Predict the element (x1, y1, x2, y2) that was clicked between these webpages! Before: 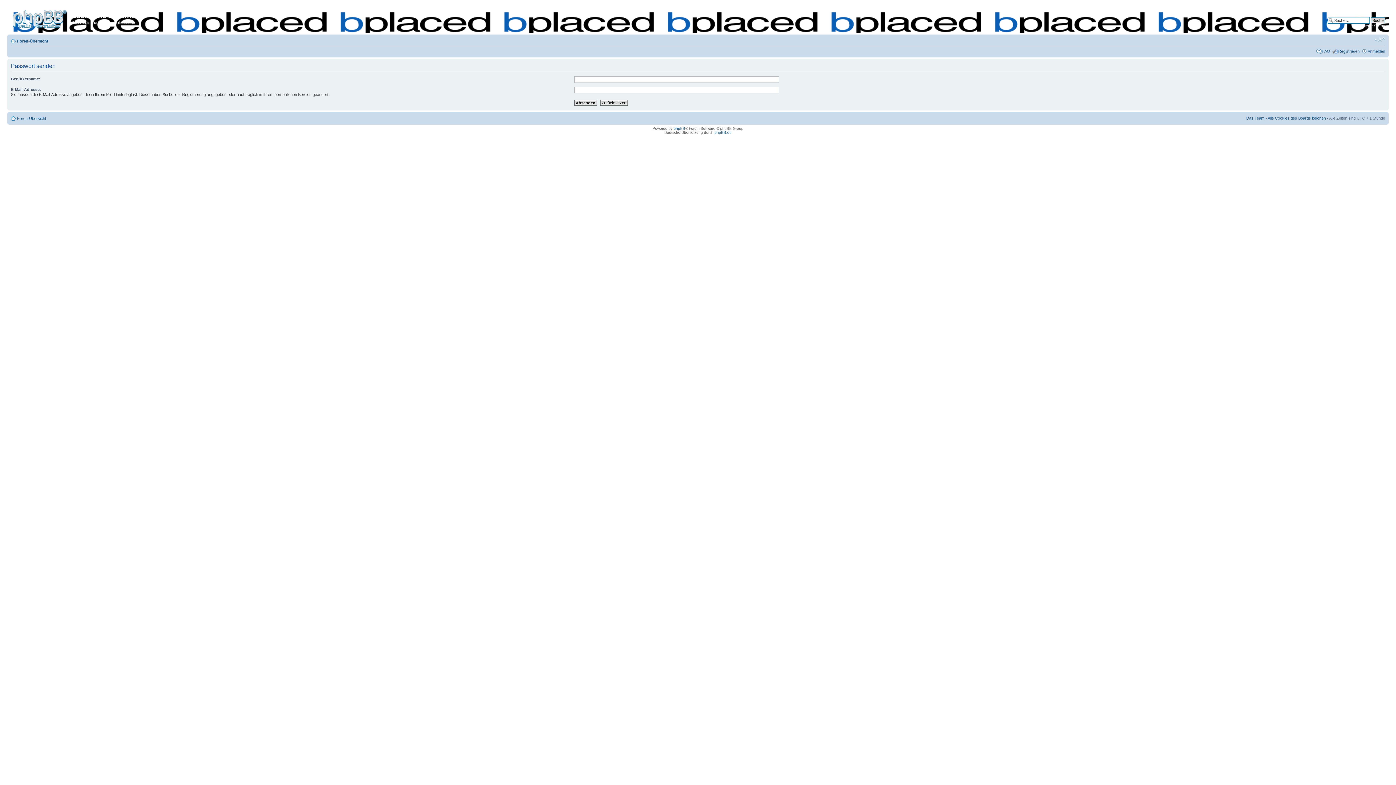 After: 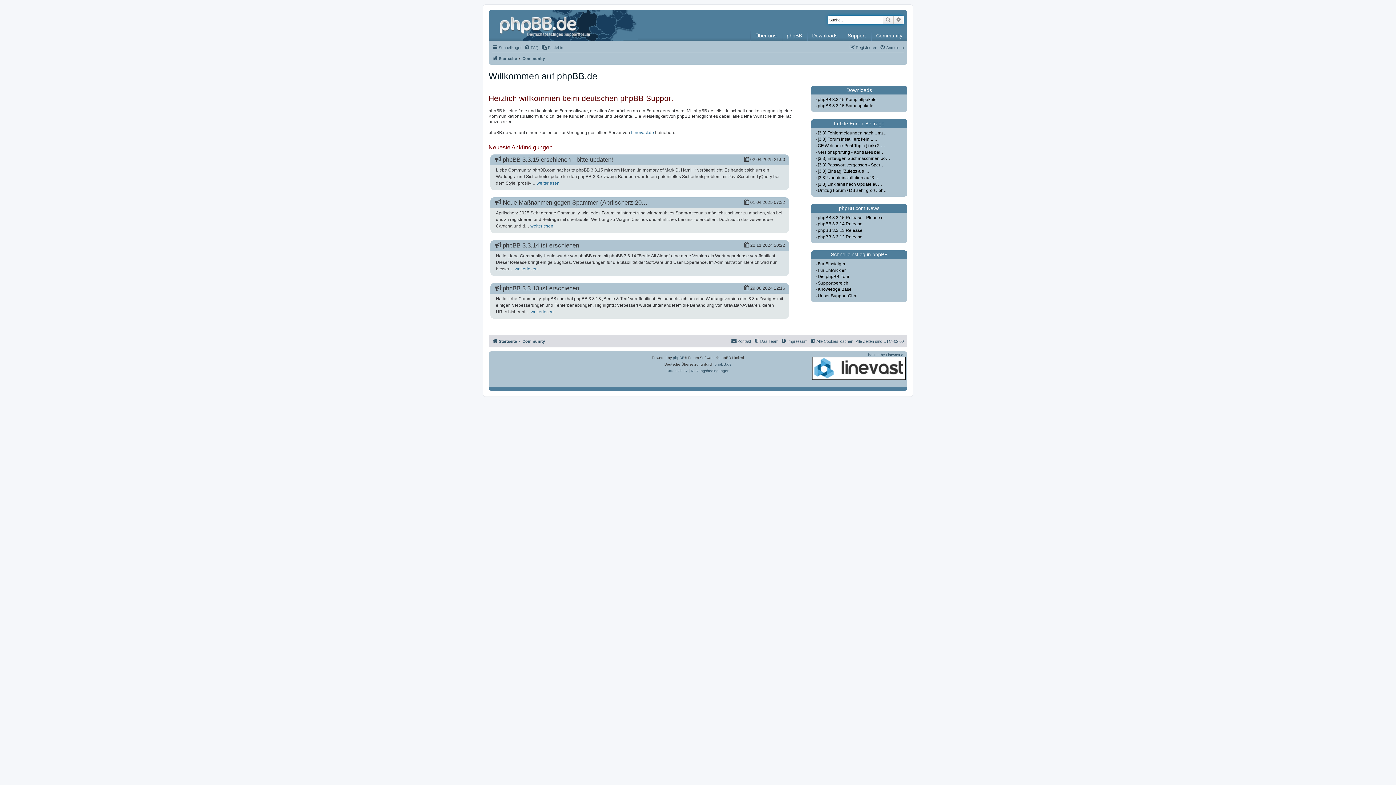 Action: bbox: (714, 130, 731, 134) label: phpBB.de